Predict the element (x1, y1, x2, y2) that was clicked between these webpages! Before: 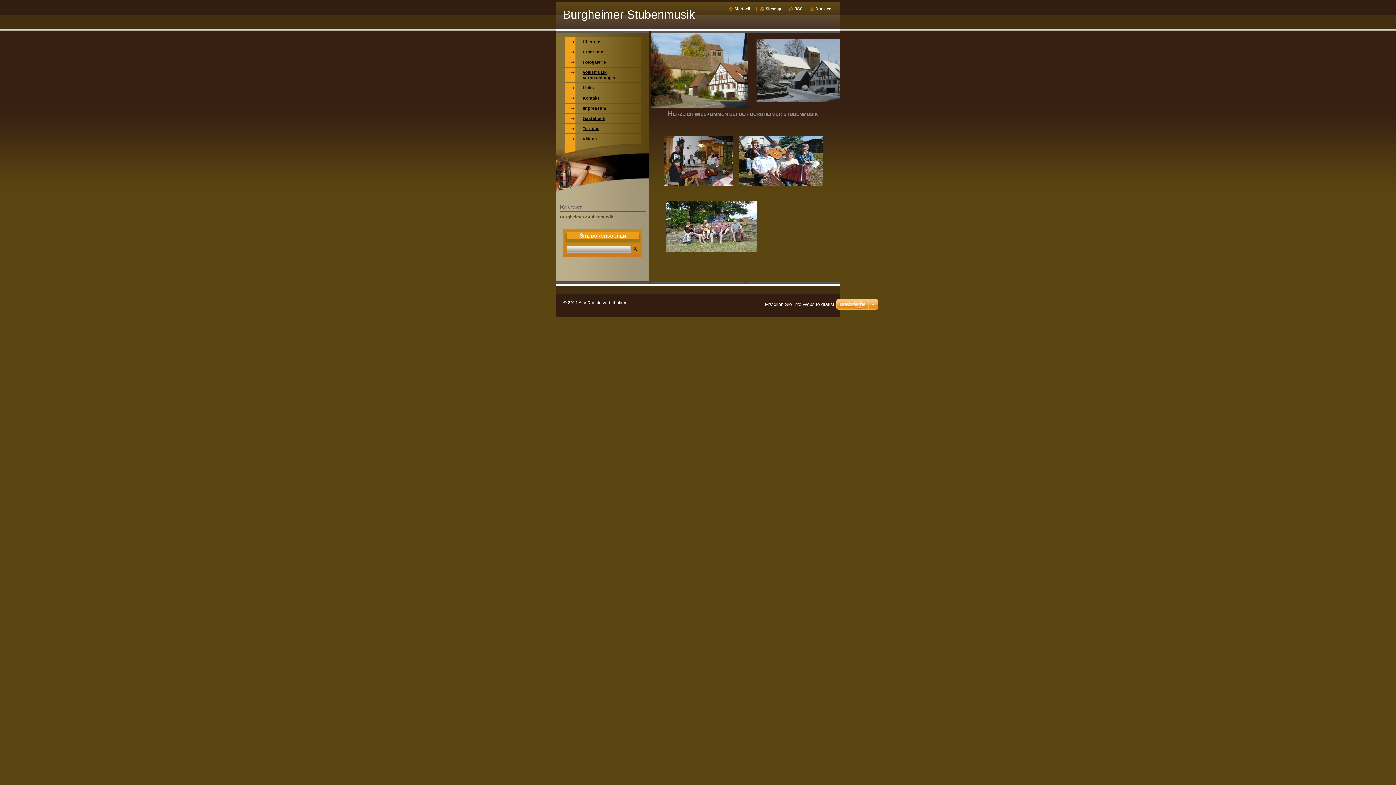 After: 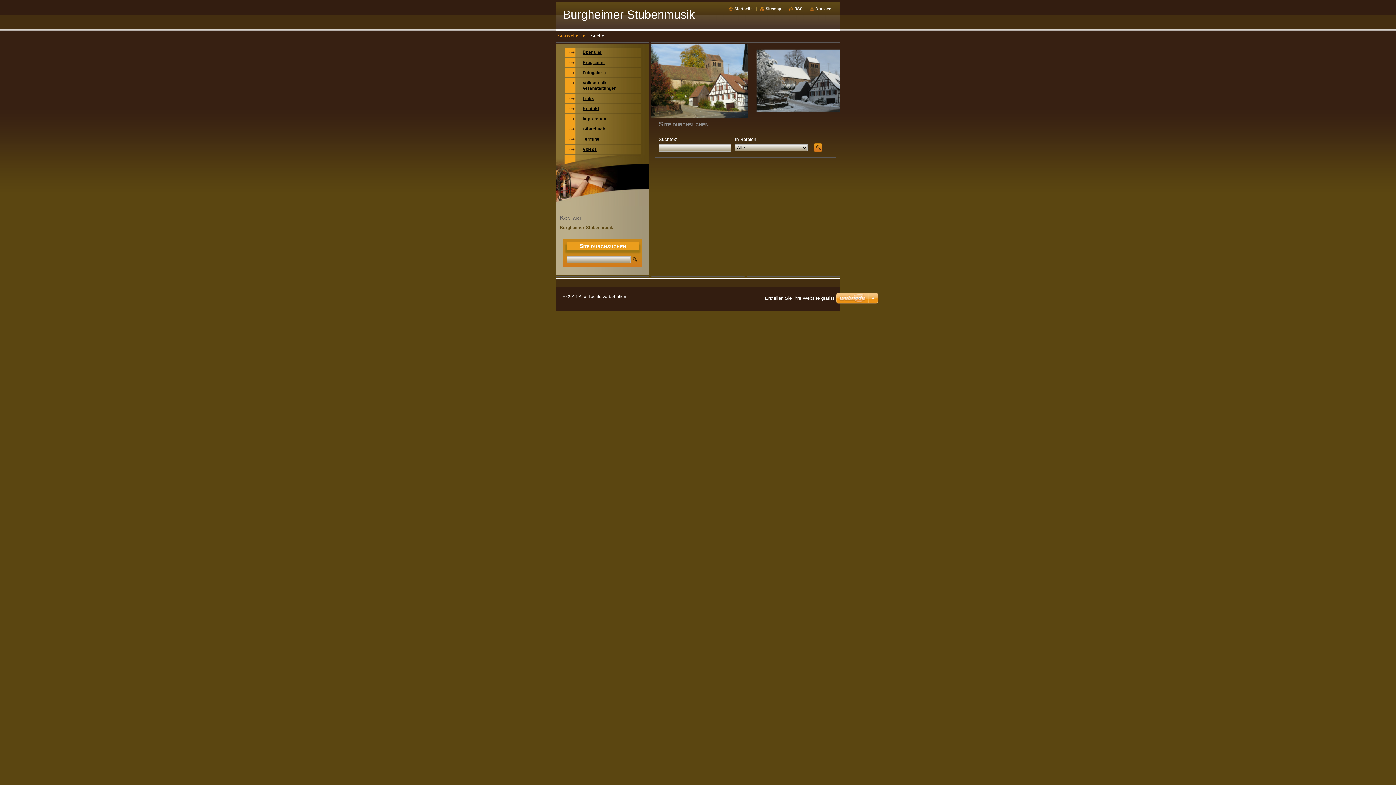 Action: bbox: (631, 245, 638, 253)